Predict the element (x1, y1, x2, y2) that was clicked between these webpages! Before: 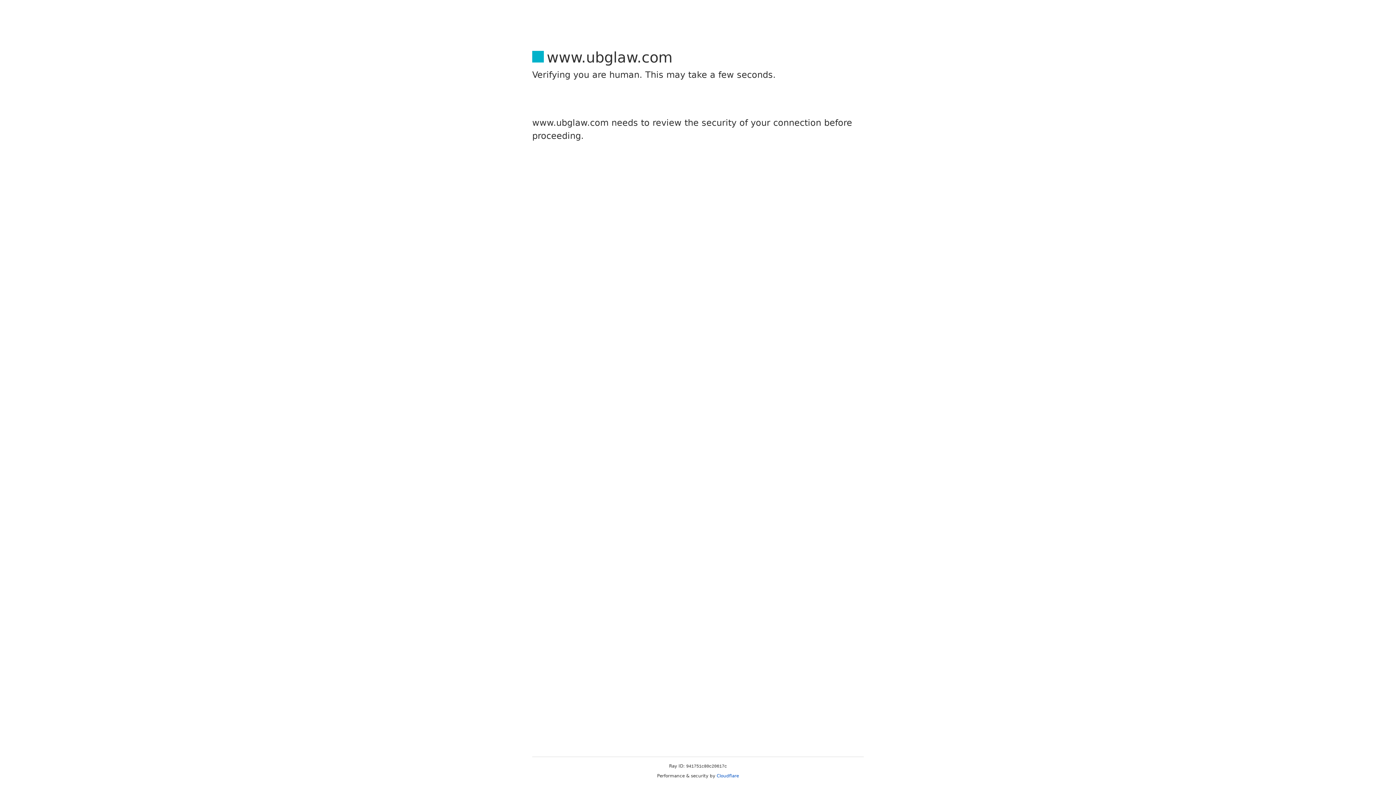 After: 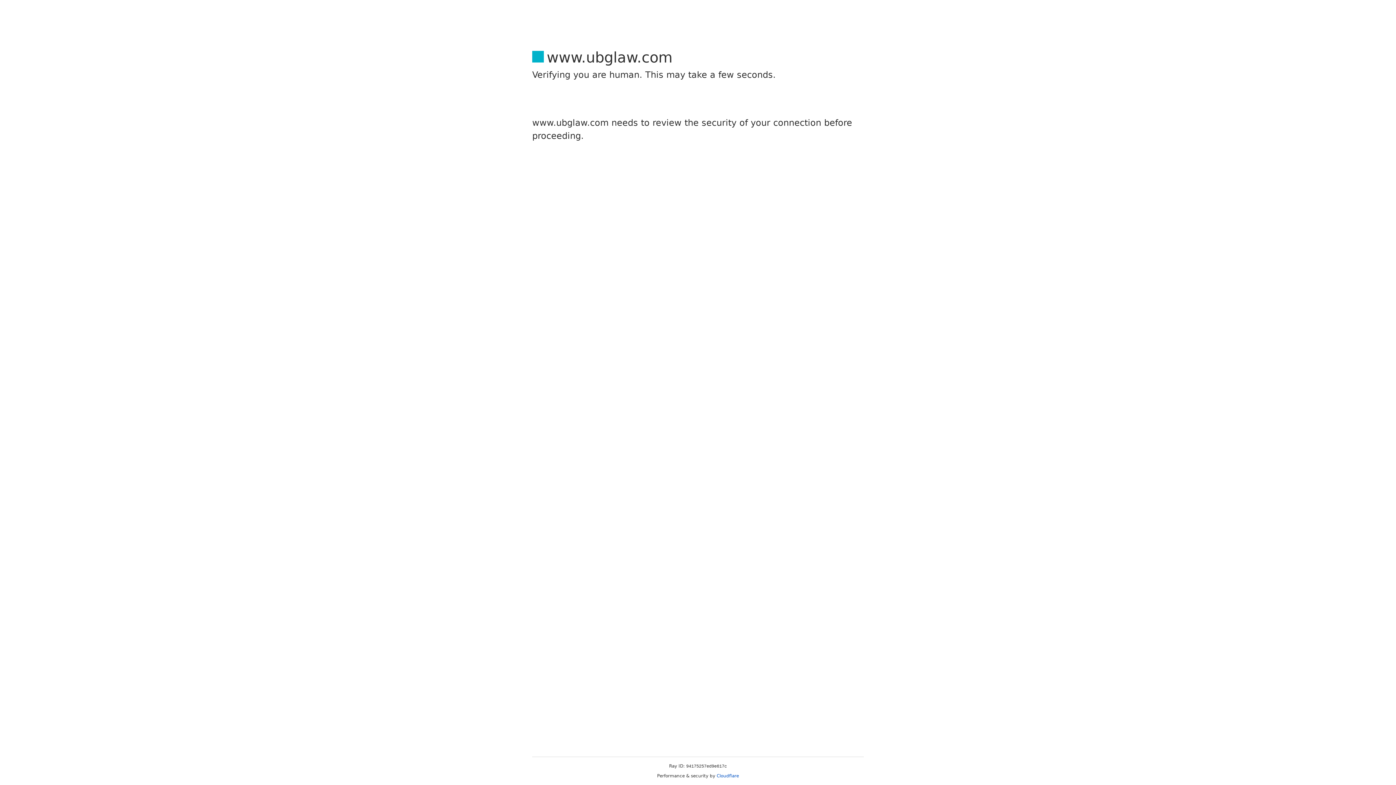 Action: bbox: (716, 773, 739, 778) label: Cloudflare